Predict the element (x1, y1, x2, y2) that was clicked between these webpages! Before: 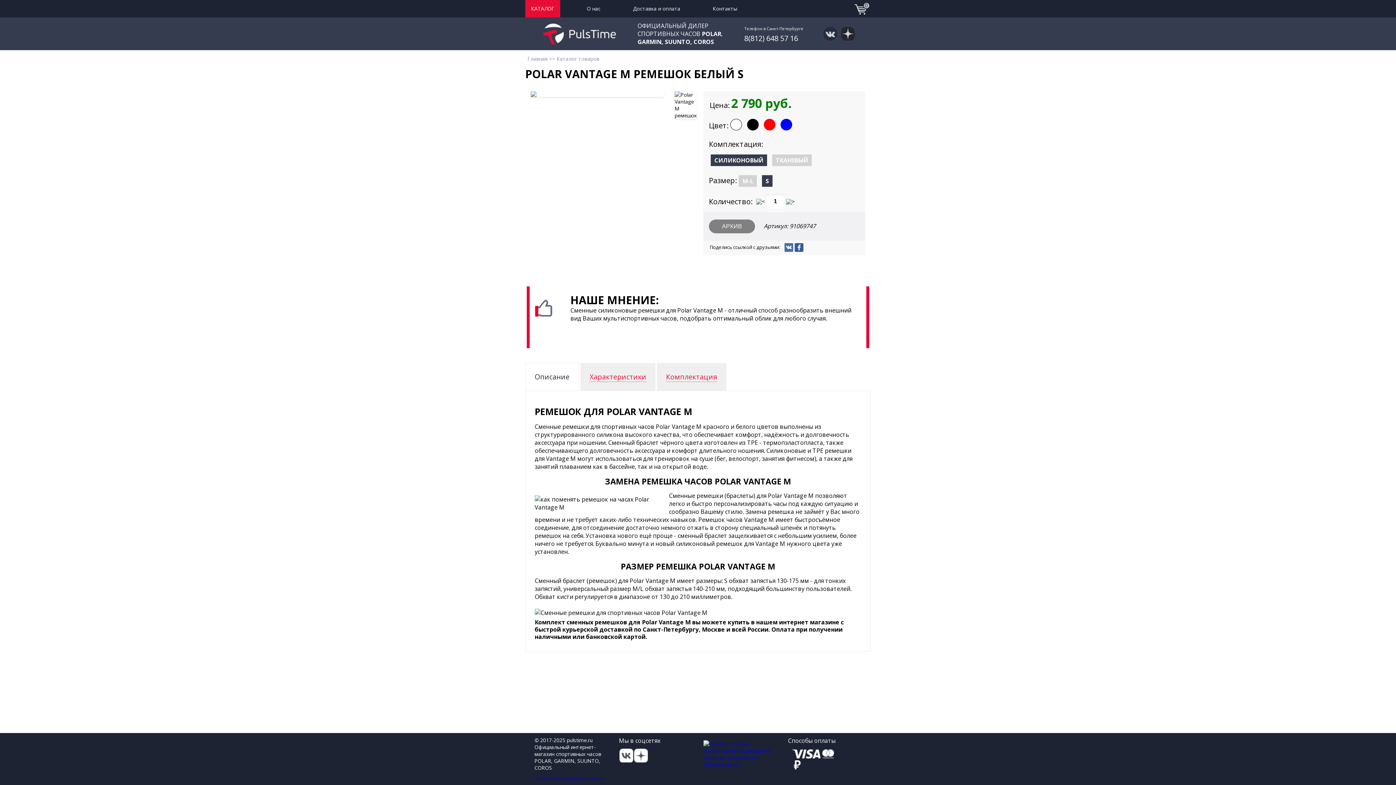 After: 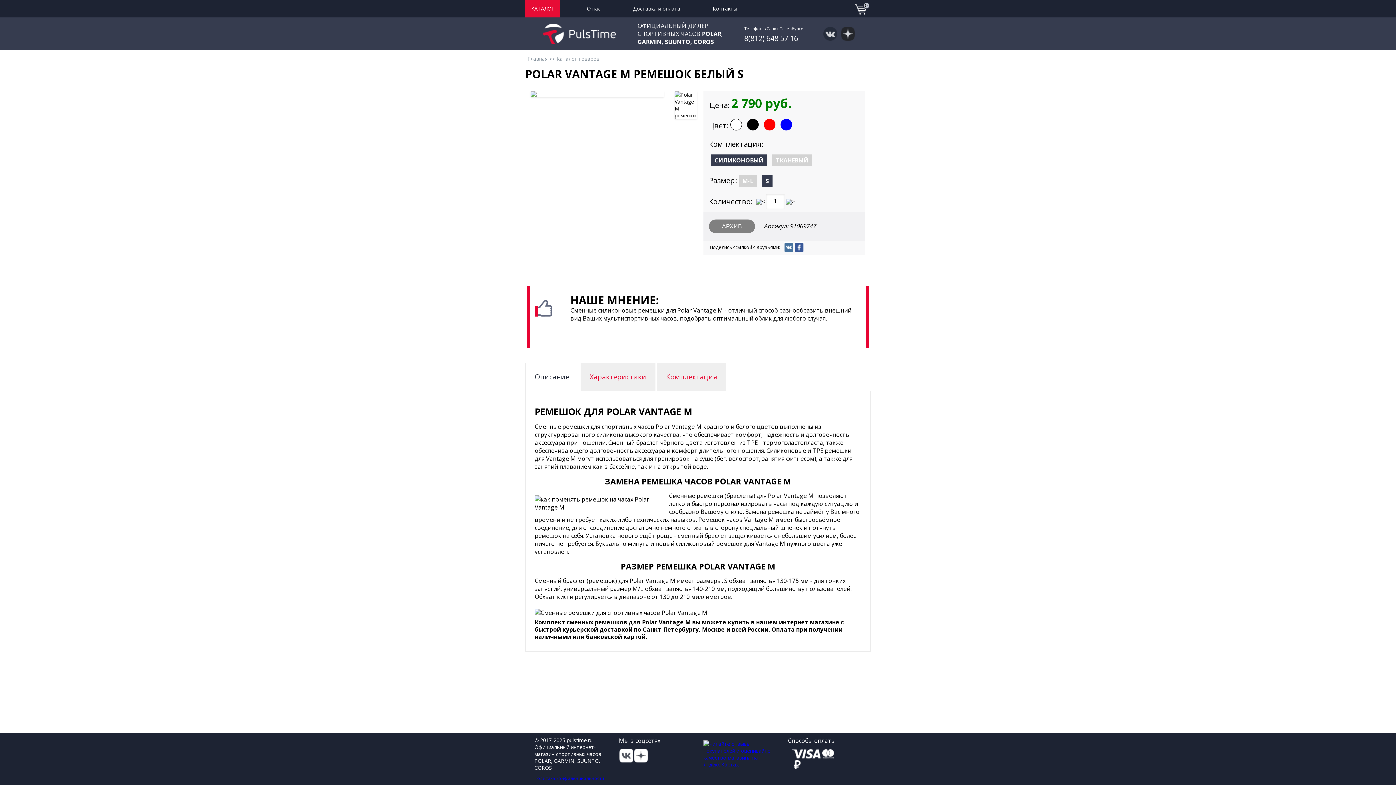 Action: bbox: (762, 175, 772, 186) label: S